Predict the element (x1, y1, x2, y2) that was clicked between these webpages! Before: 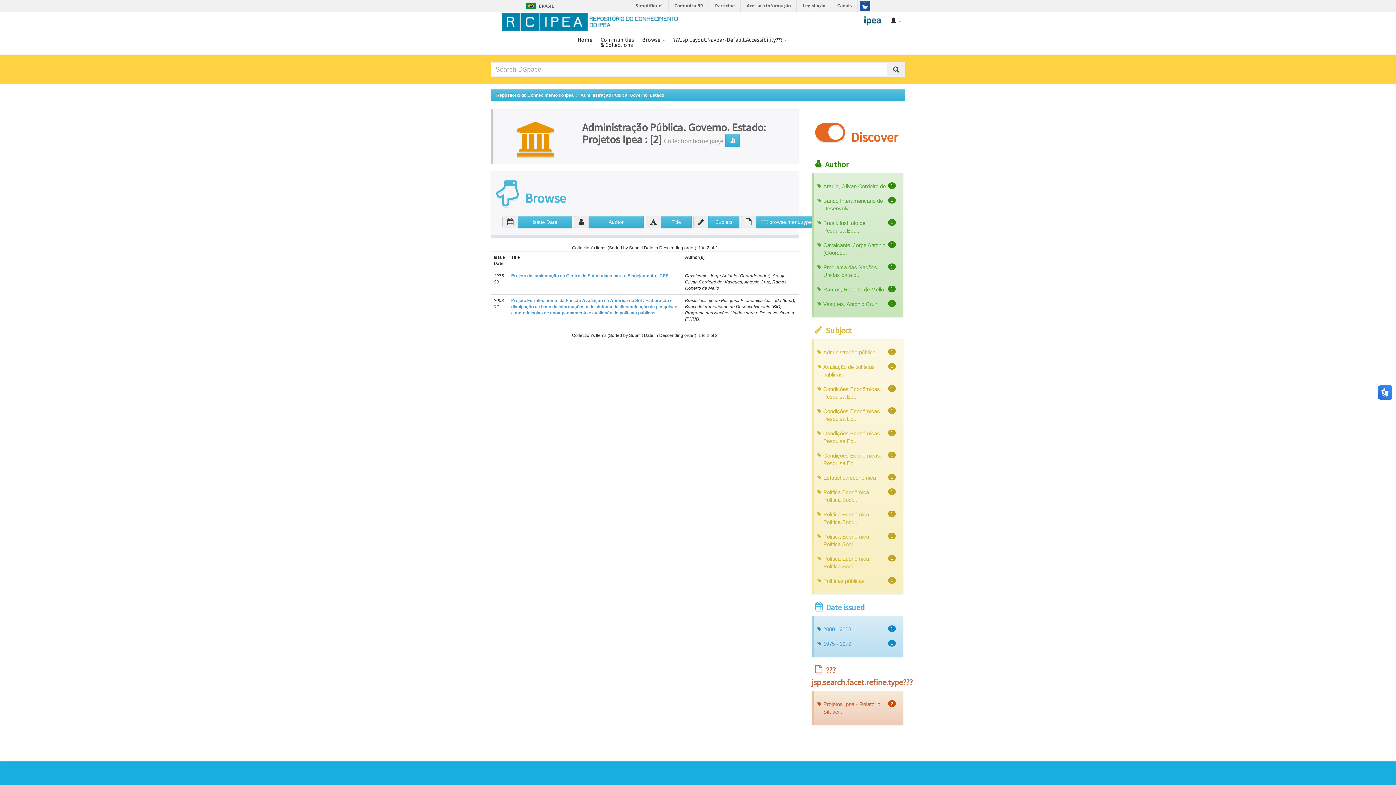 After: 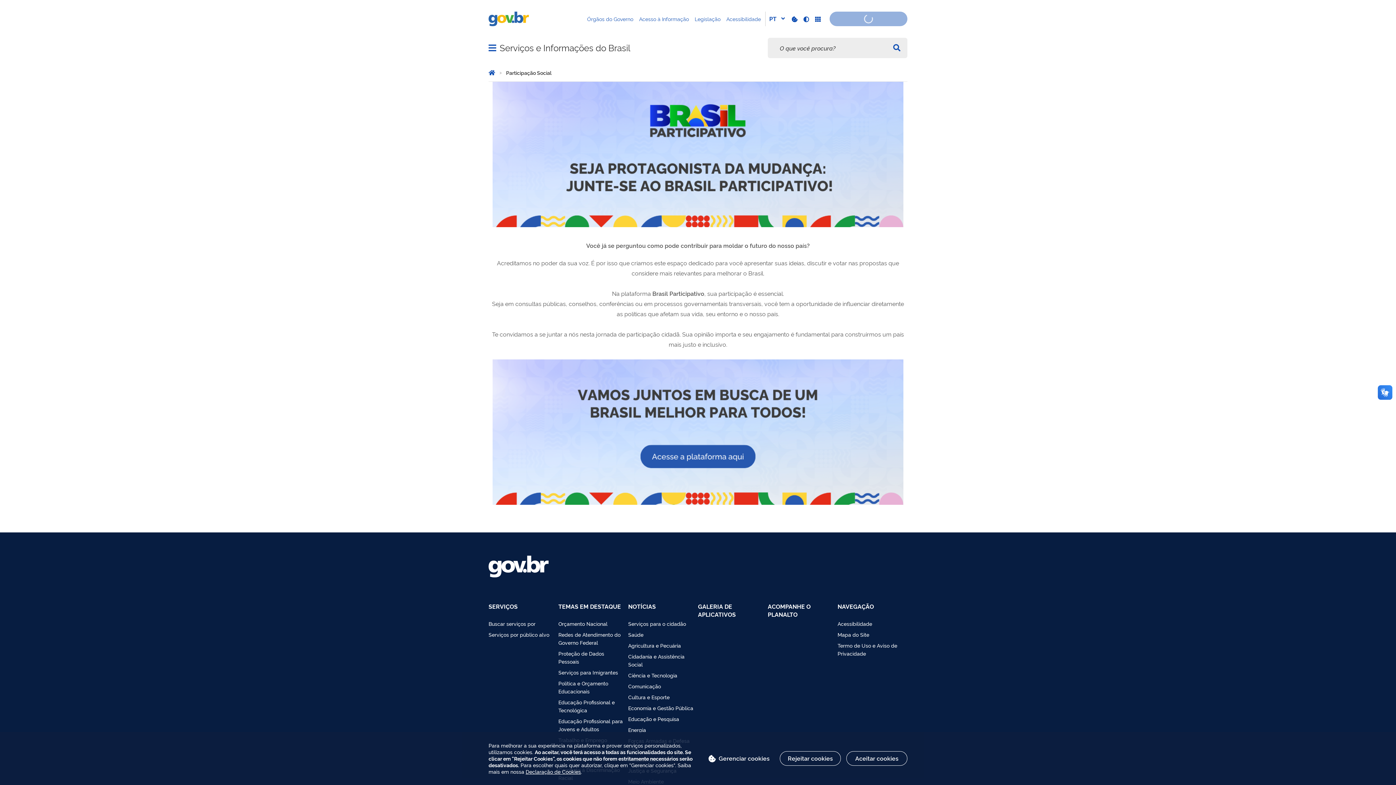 Action: bbox: (710, 0, 740, 11) label: Participe